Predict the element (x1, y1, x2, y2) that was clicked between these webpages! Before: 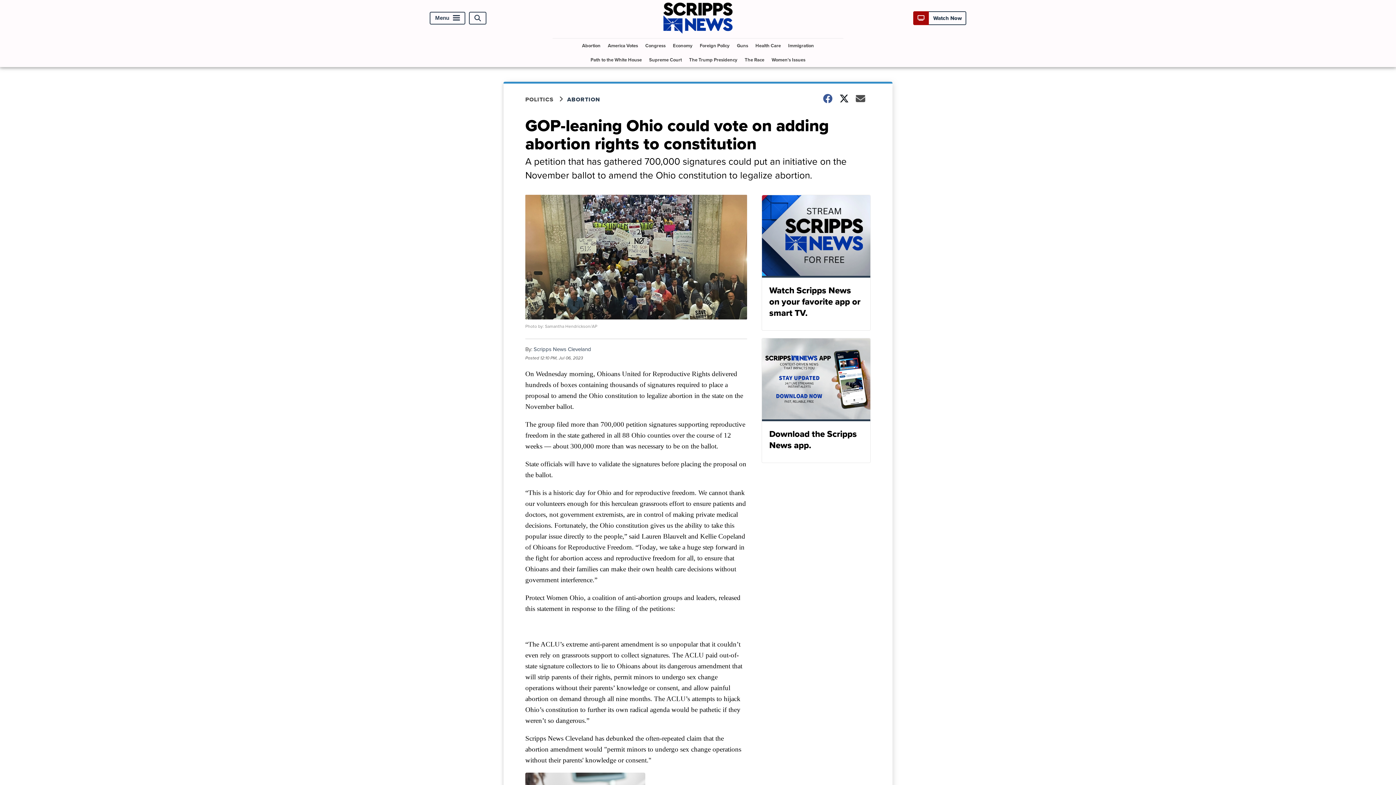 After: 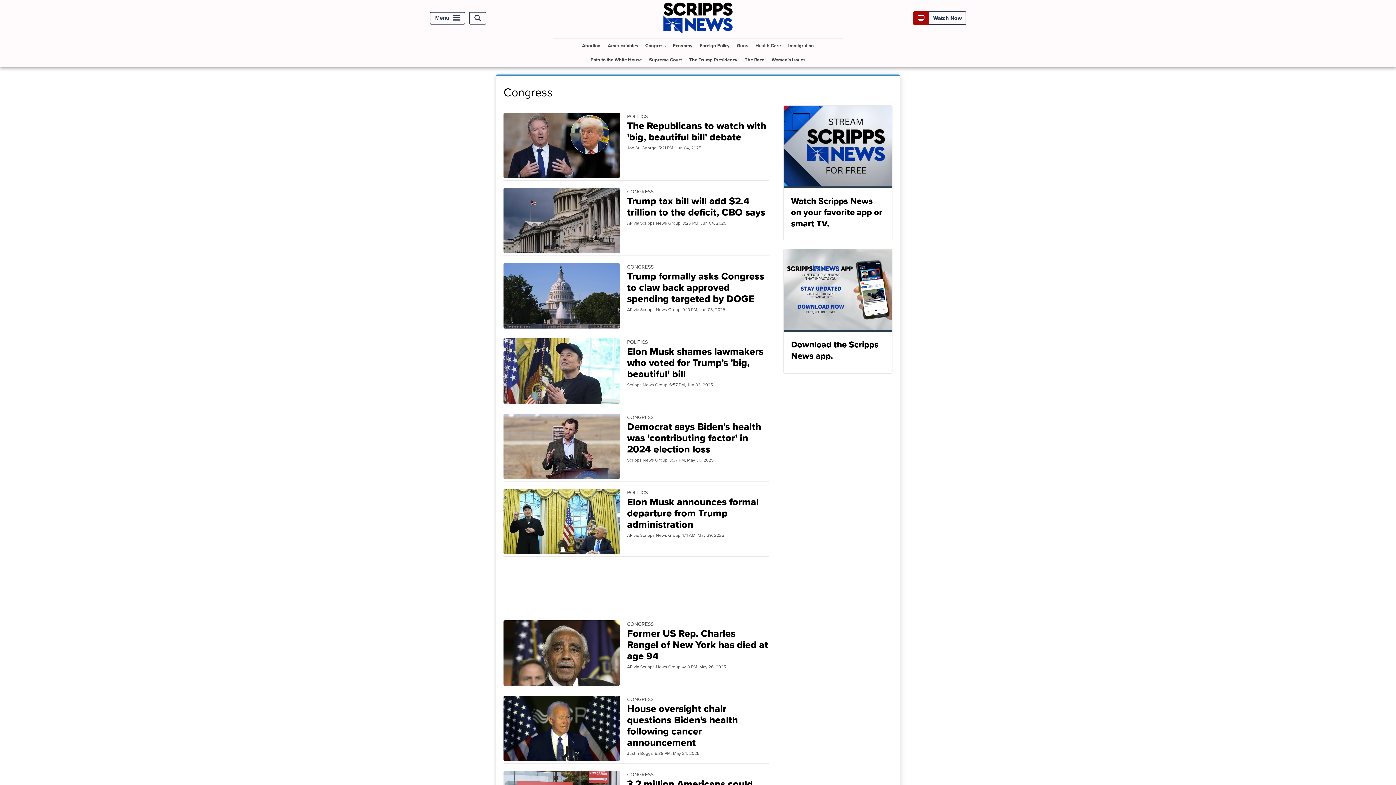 Action: bbox: (642, 38, 668, 52) label: Congress